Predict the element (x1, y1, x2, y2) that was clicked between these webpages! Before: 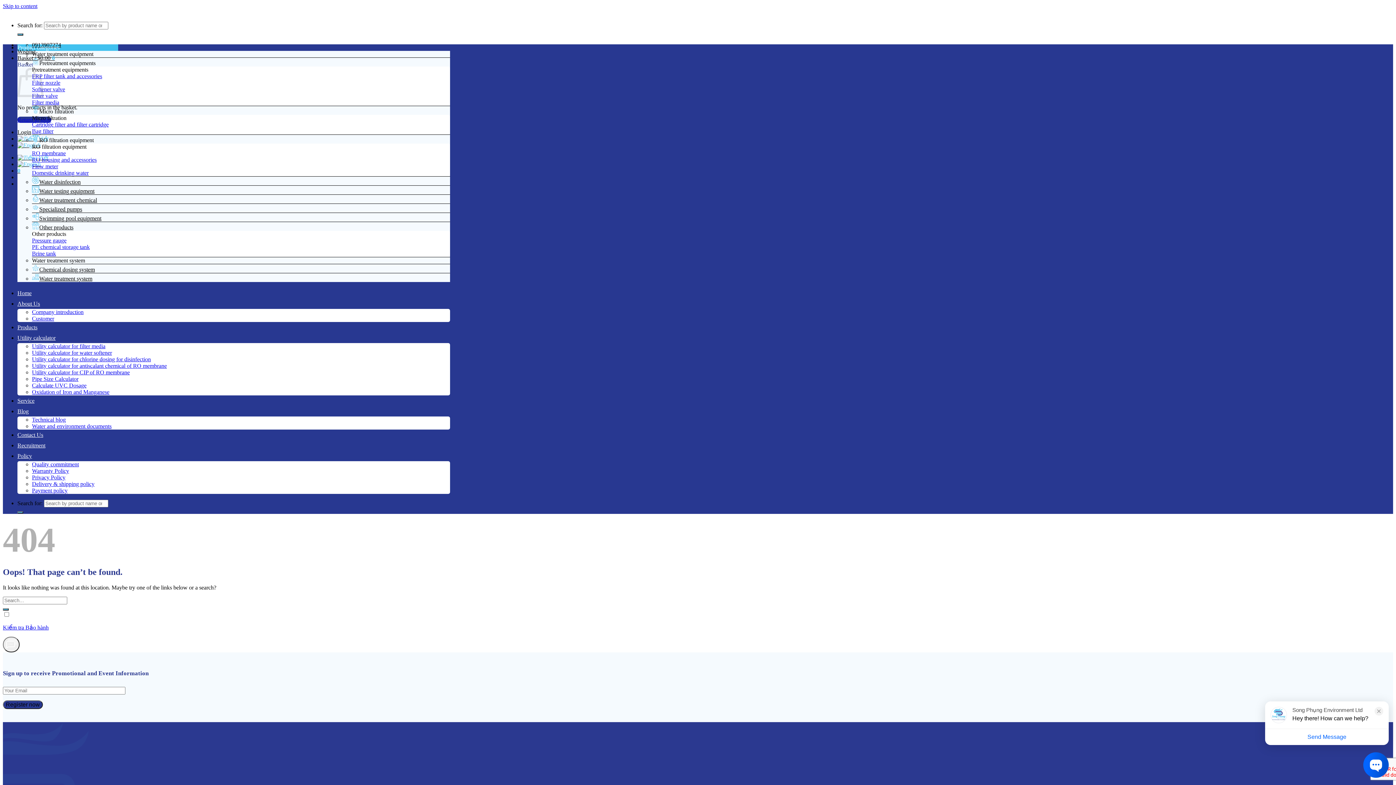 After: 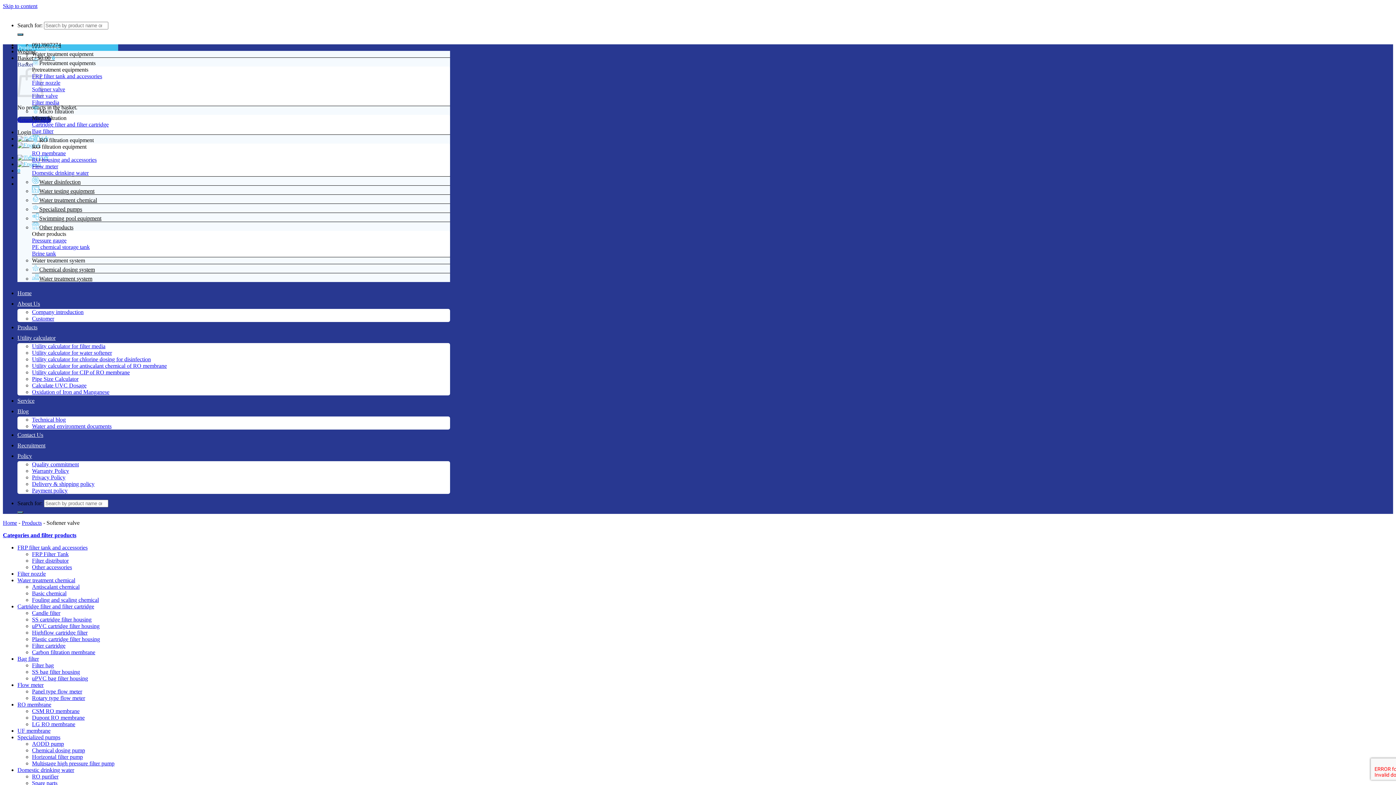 Action: bbox: (32, 86, 65, 92) label: Softener valve